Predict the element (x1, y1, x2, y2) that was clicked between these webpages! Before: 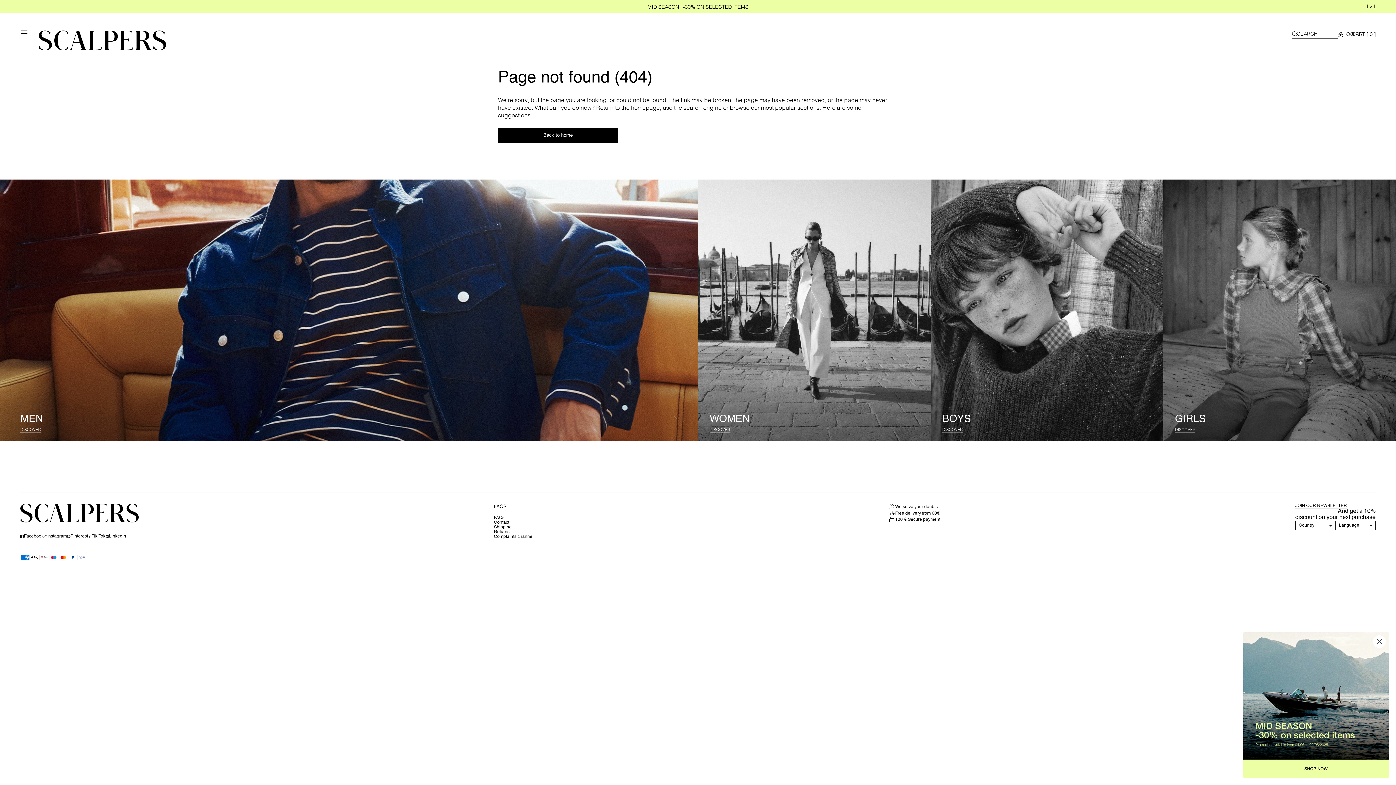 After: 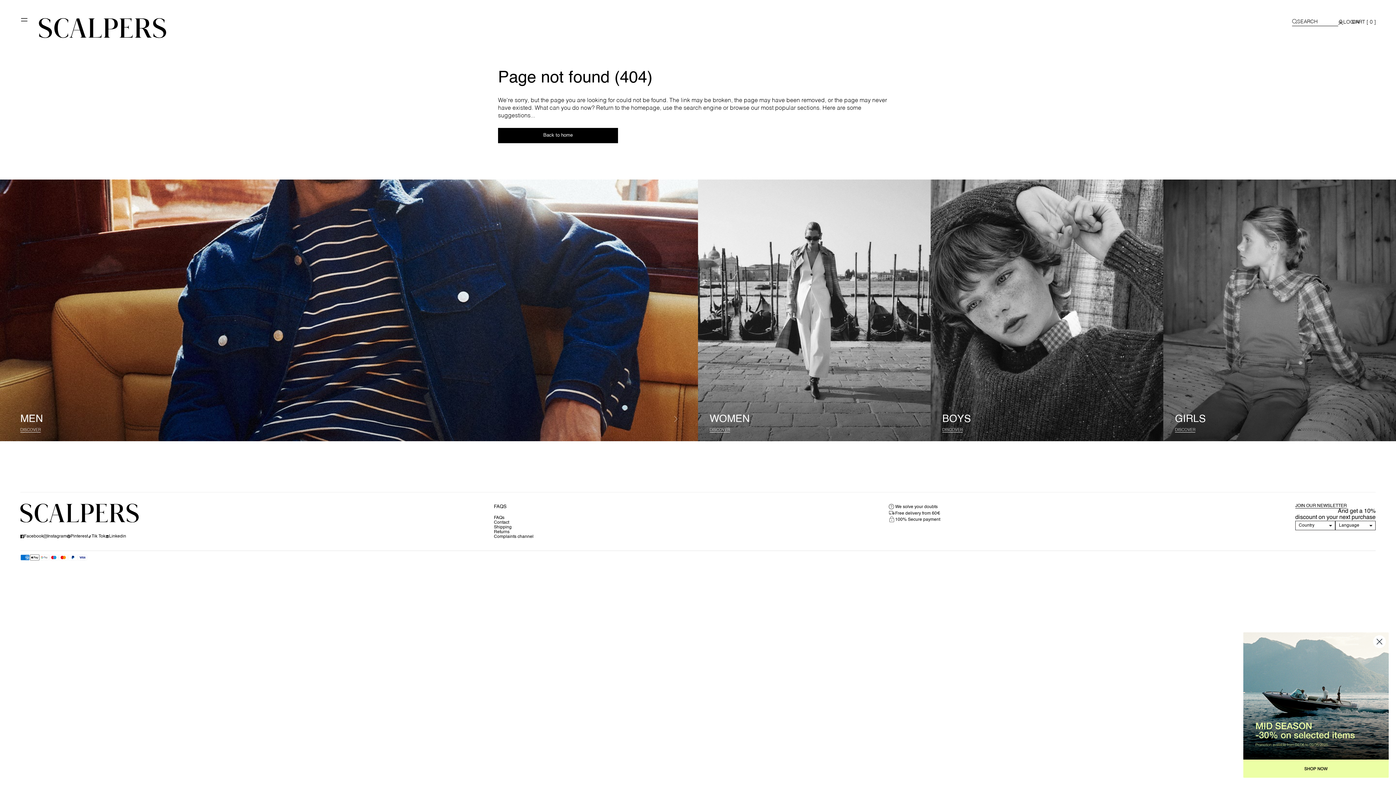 Action: bbox: (1367, 0, 1376, 13) label: [
]